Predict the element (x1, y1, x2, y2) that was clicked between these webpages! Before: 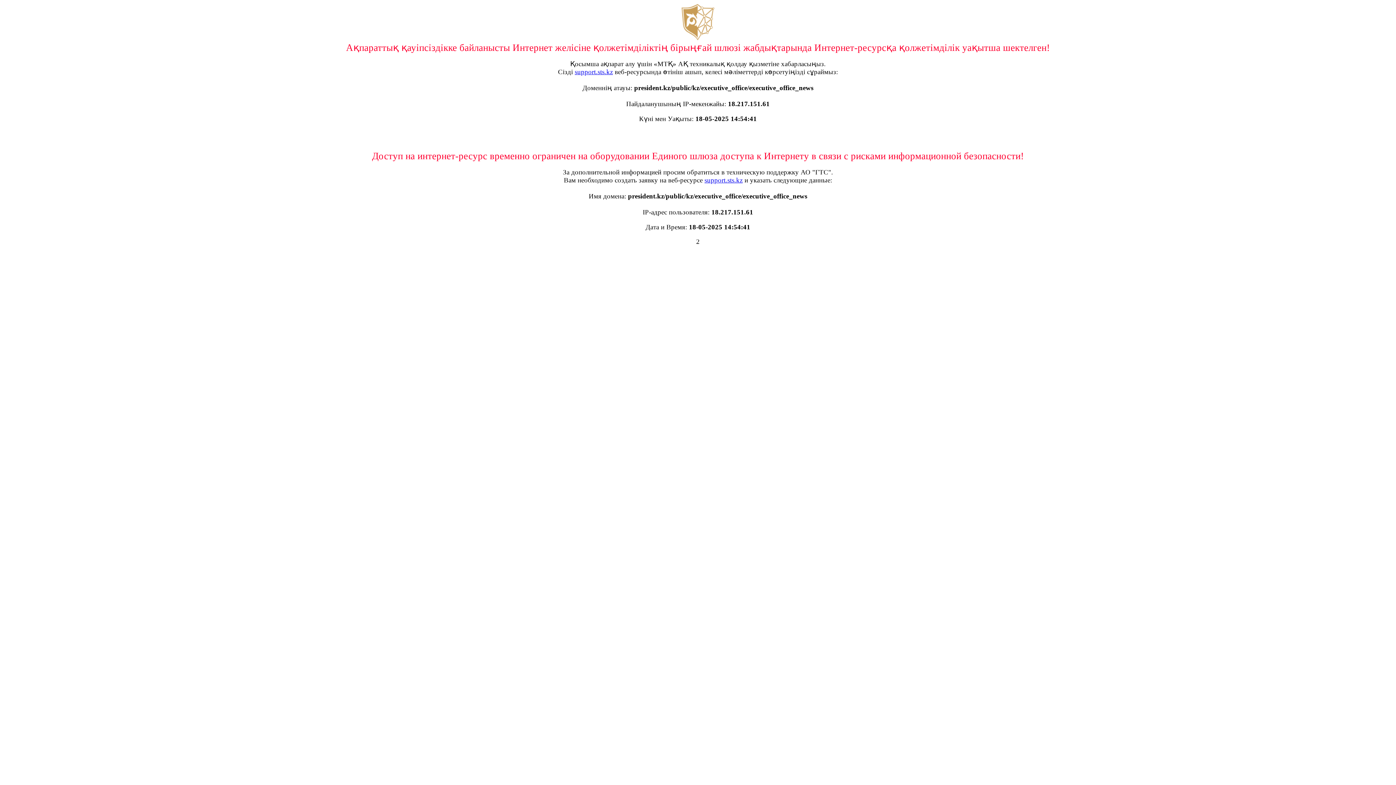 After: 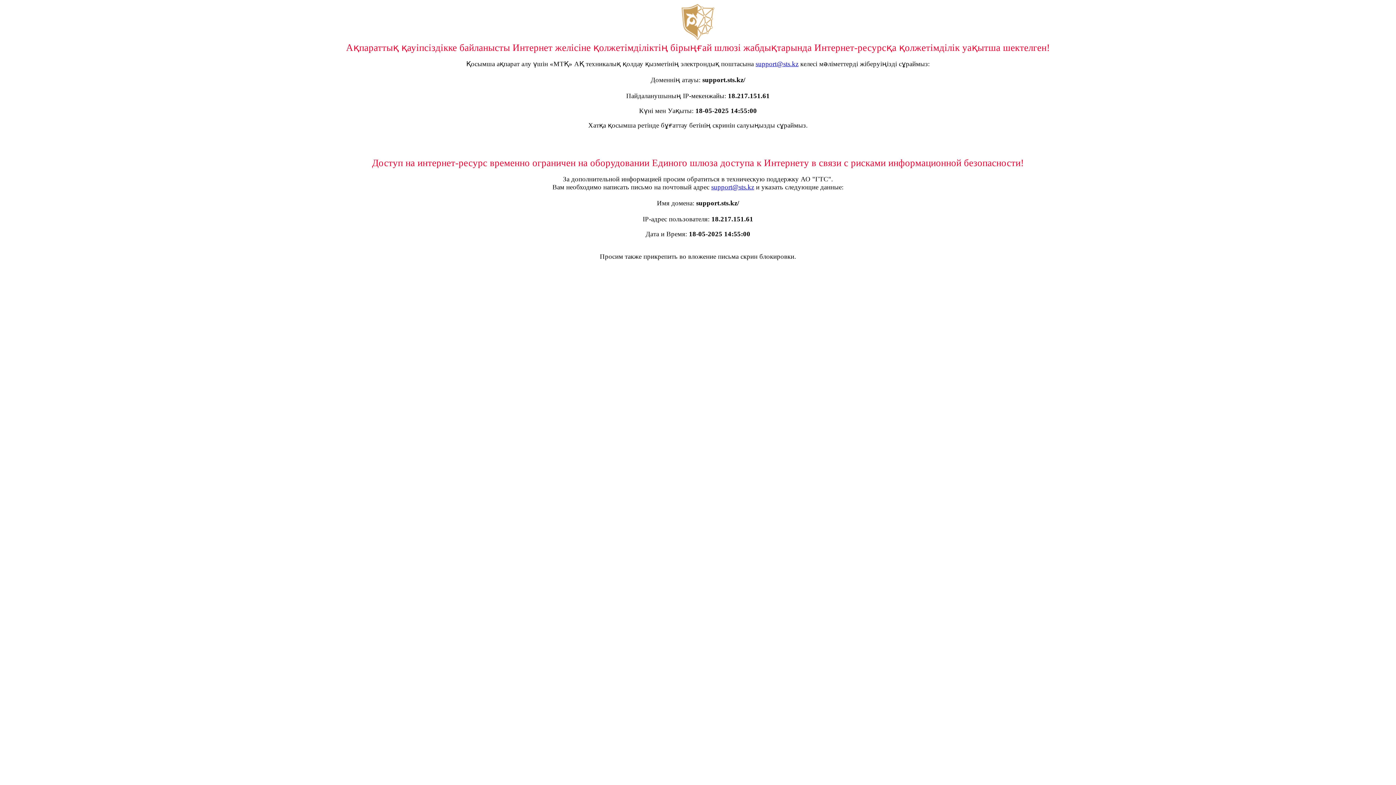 Action: label: support.sts.kz bbox: (574, 68, 613, 75)